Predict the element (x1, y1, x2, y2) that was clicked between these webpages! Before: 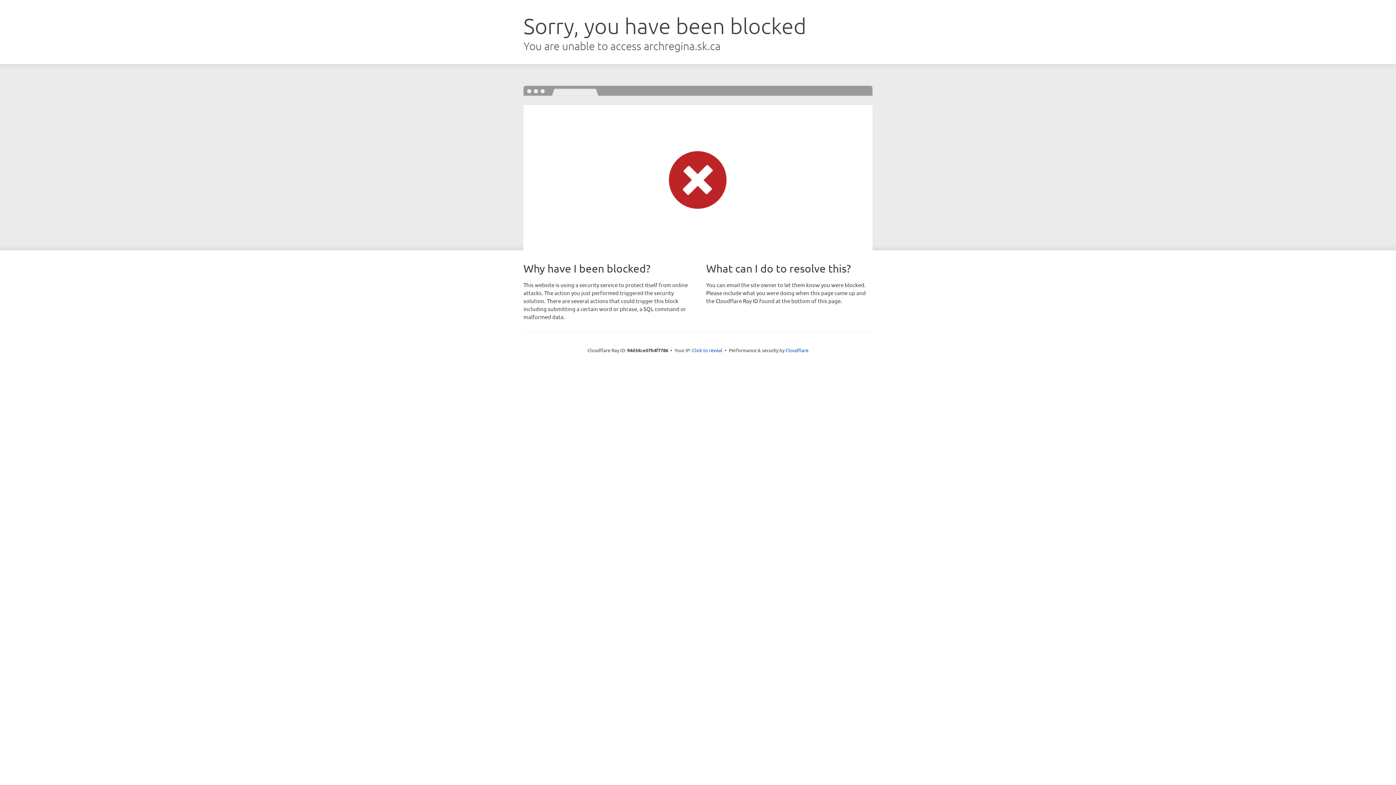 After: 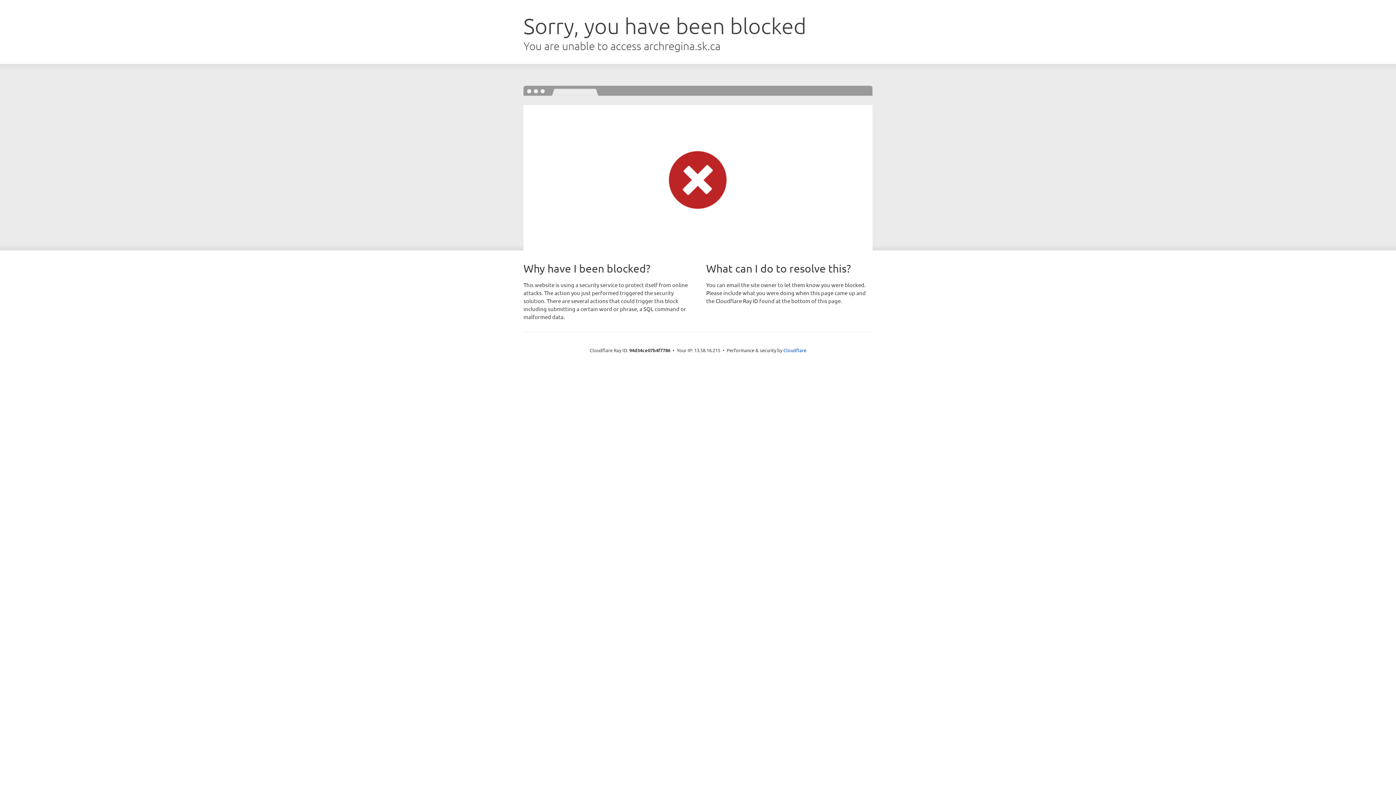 Action: label: Click to reveal bbox: (692, 346, 722, 353)